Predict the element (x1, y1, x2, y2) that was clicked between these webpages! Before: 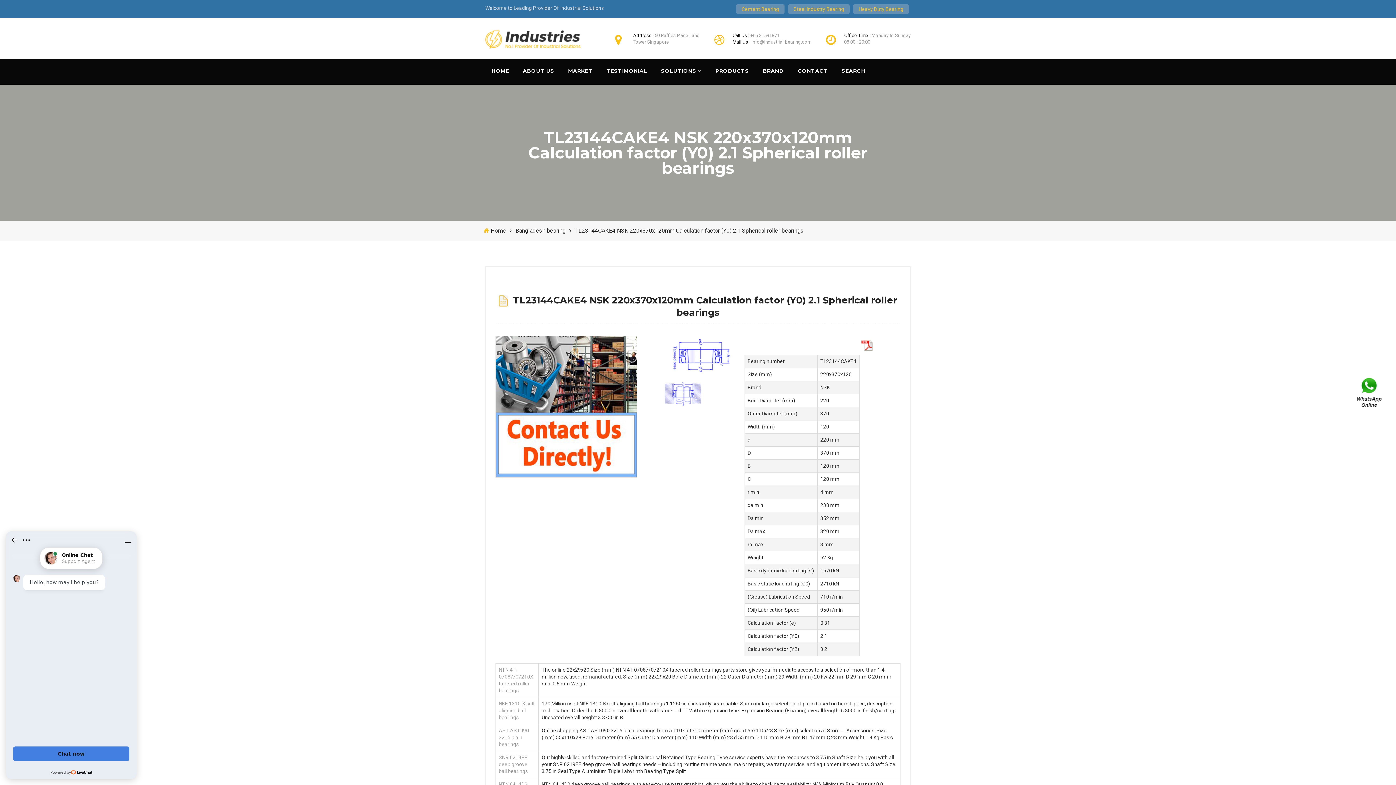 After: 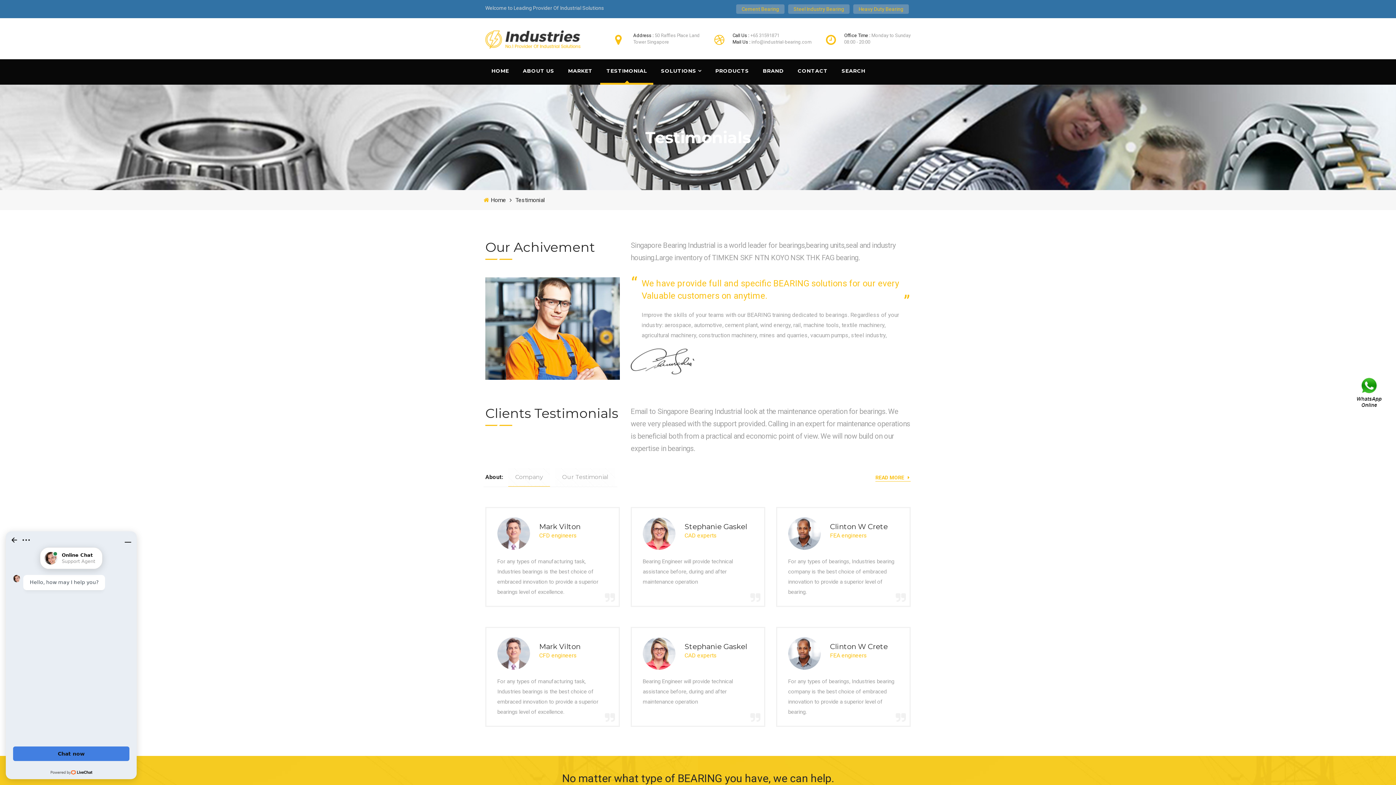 Action: label: TESTIMONIAL bbox: (600, 59, 653, 84)